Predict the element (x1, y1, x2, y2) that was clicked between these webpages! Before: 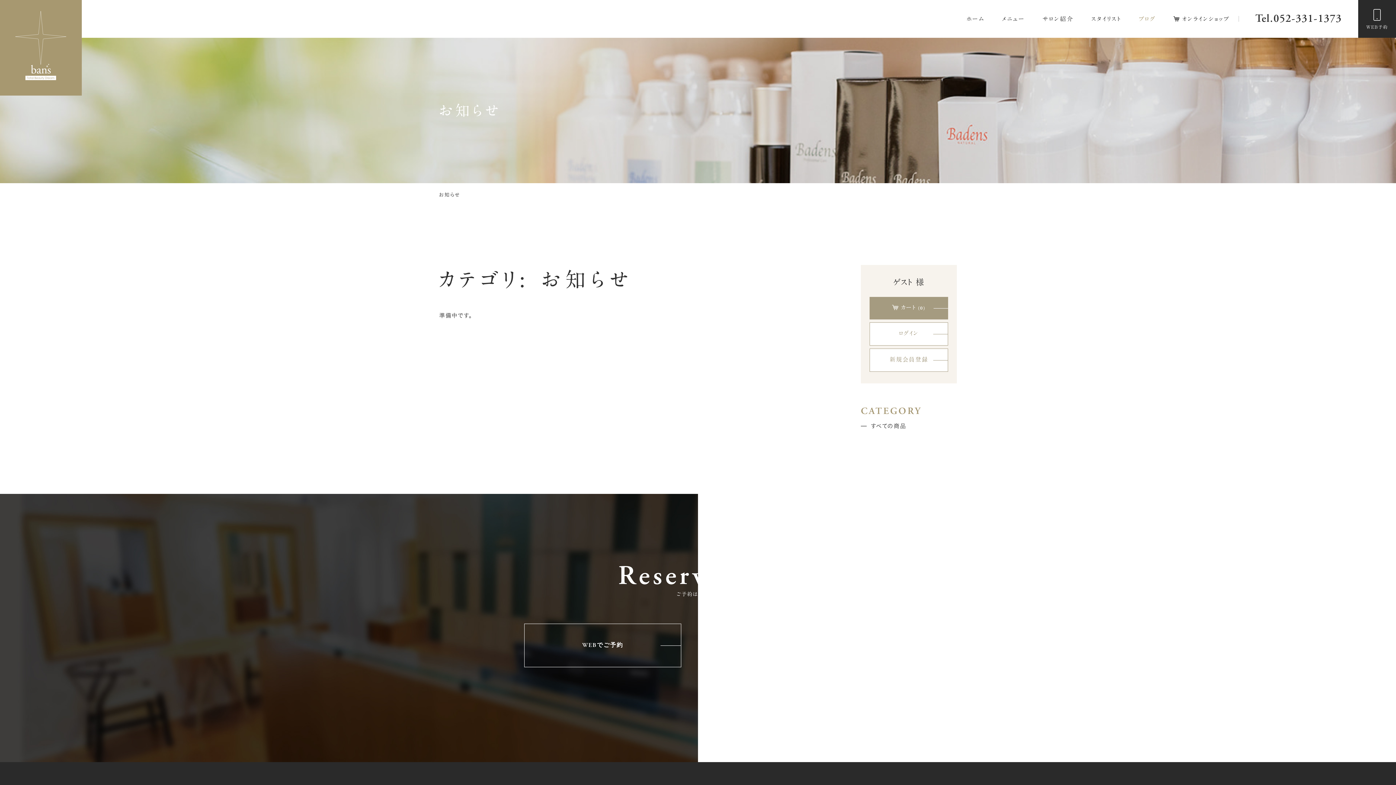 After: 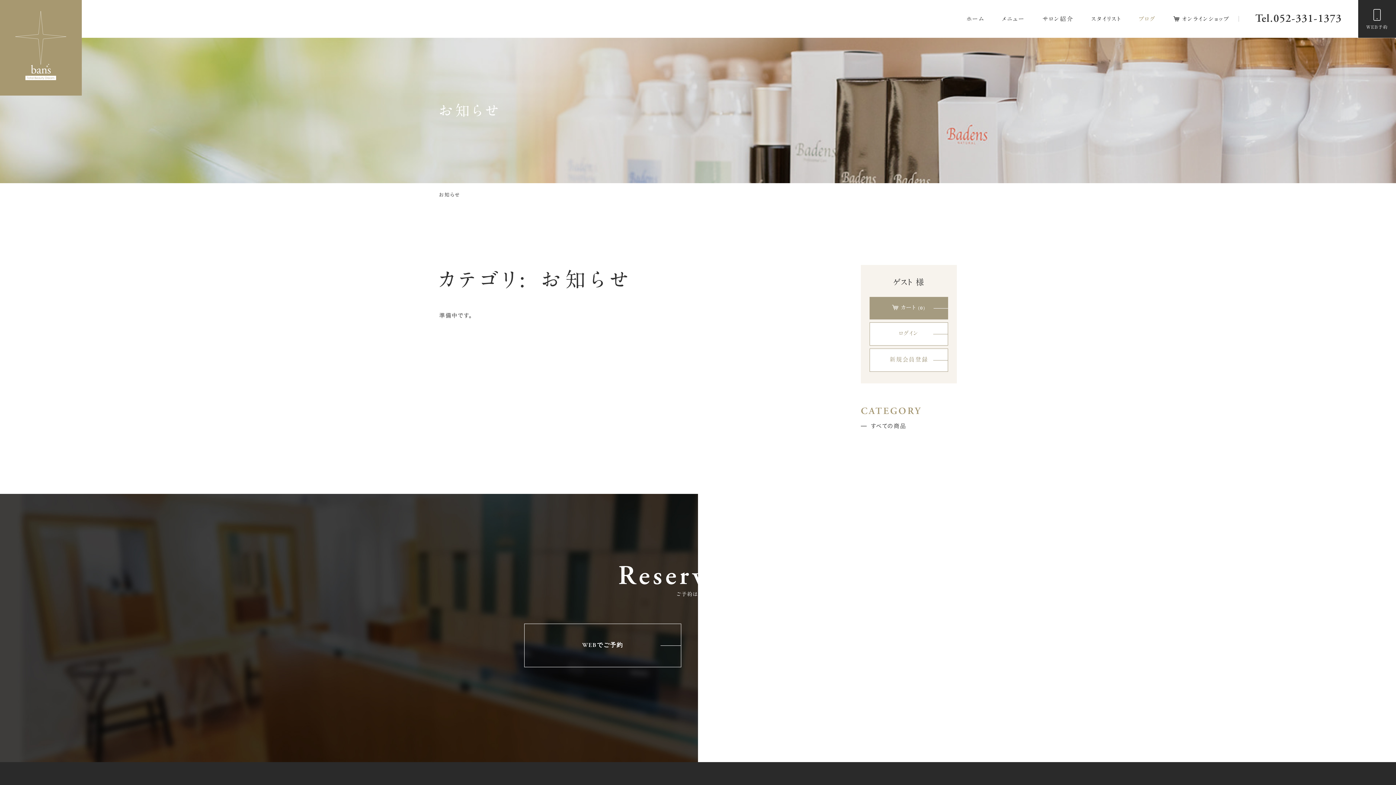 Action: label: 
WEB予約 bbox: (1358, 0, 1396, 37)